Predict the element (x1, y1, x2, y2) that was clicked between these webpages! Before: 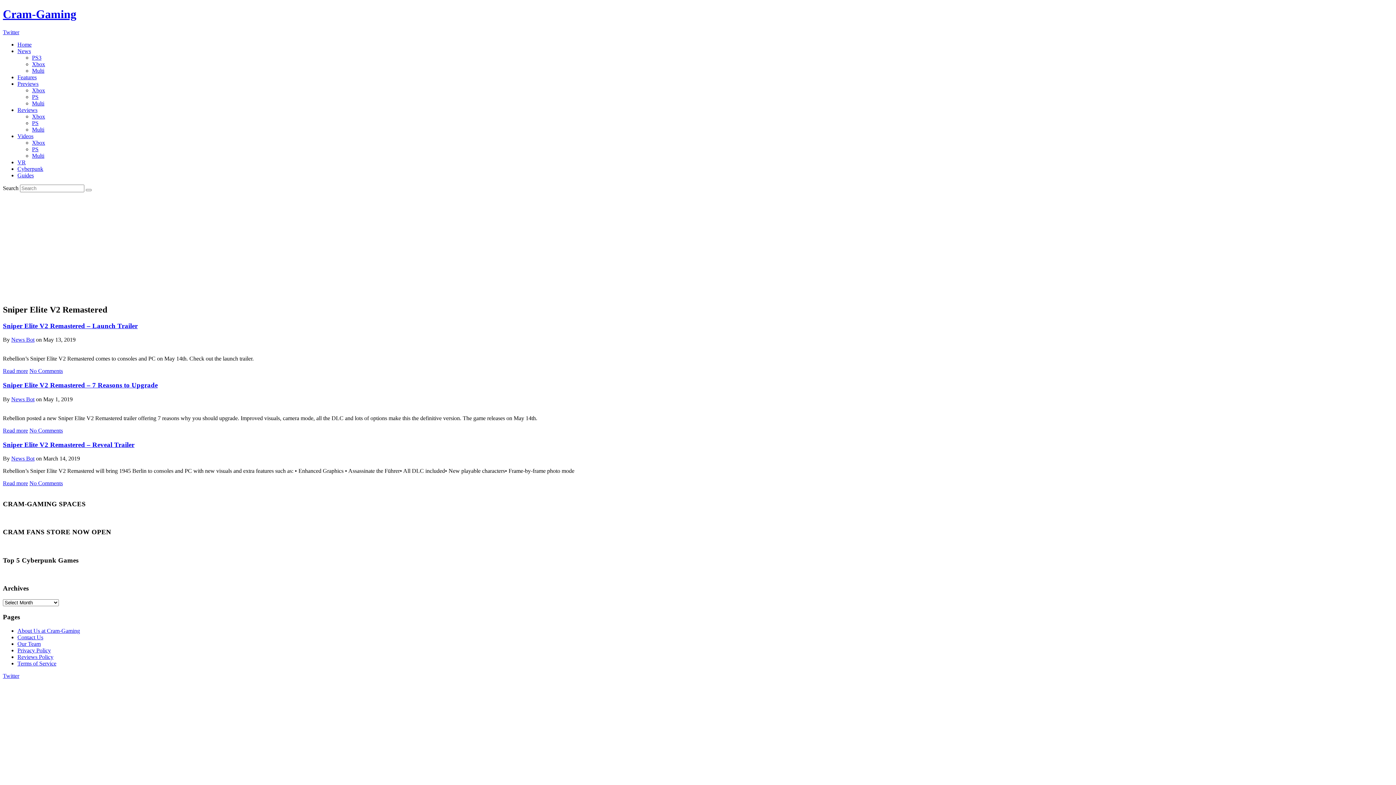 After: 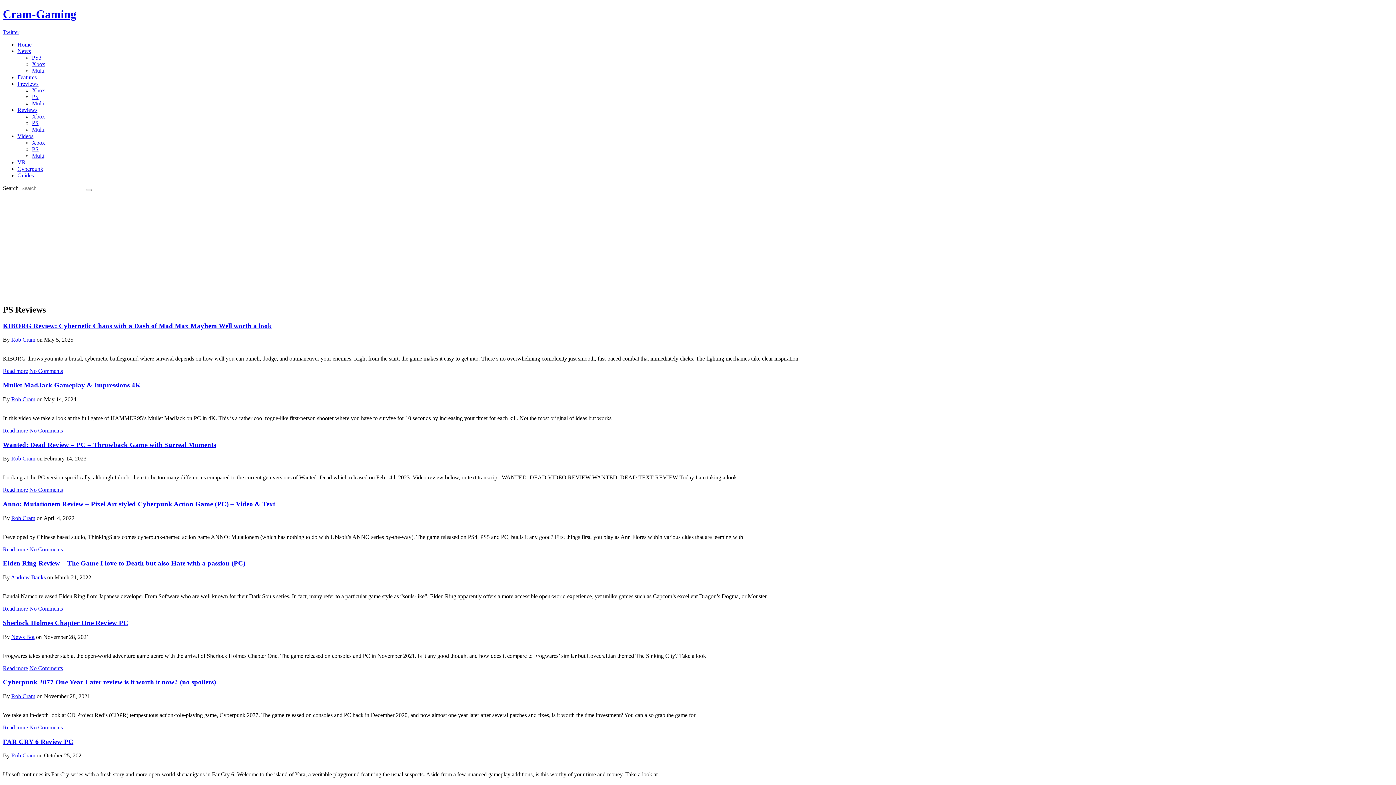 Action: label: PS bbox: (32, 119, 38, 126)